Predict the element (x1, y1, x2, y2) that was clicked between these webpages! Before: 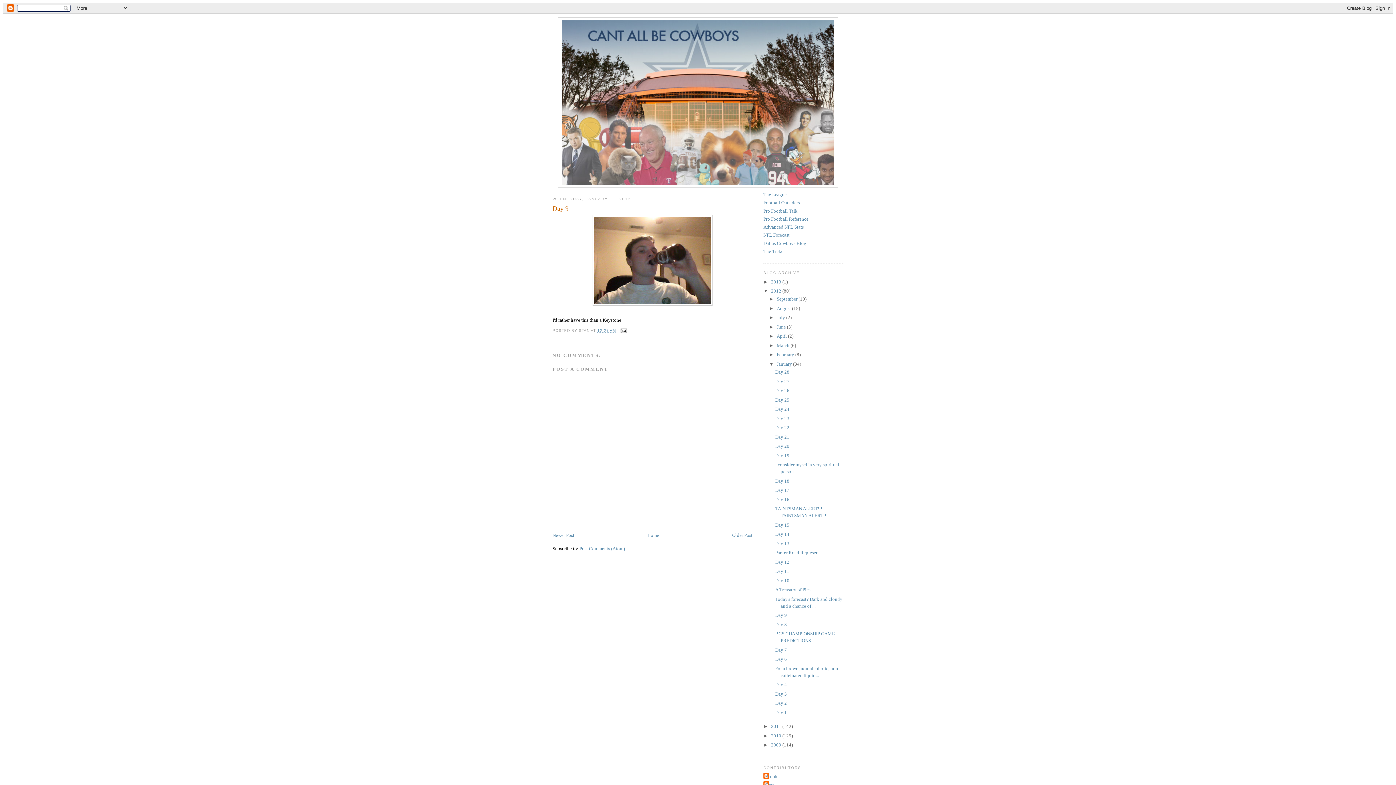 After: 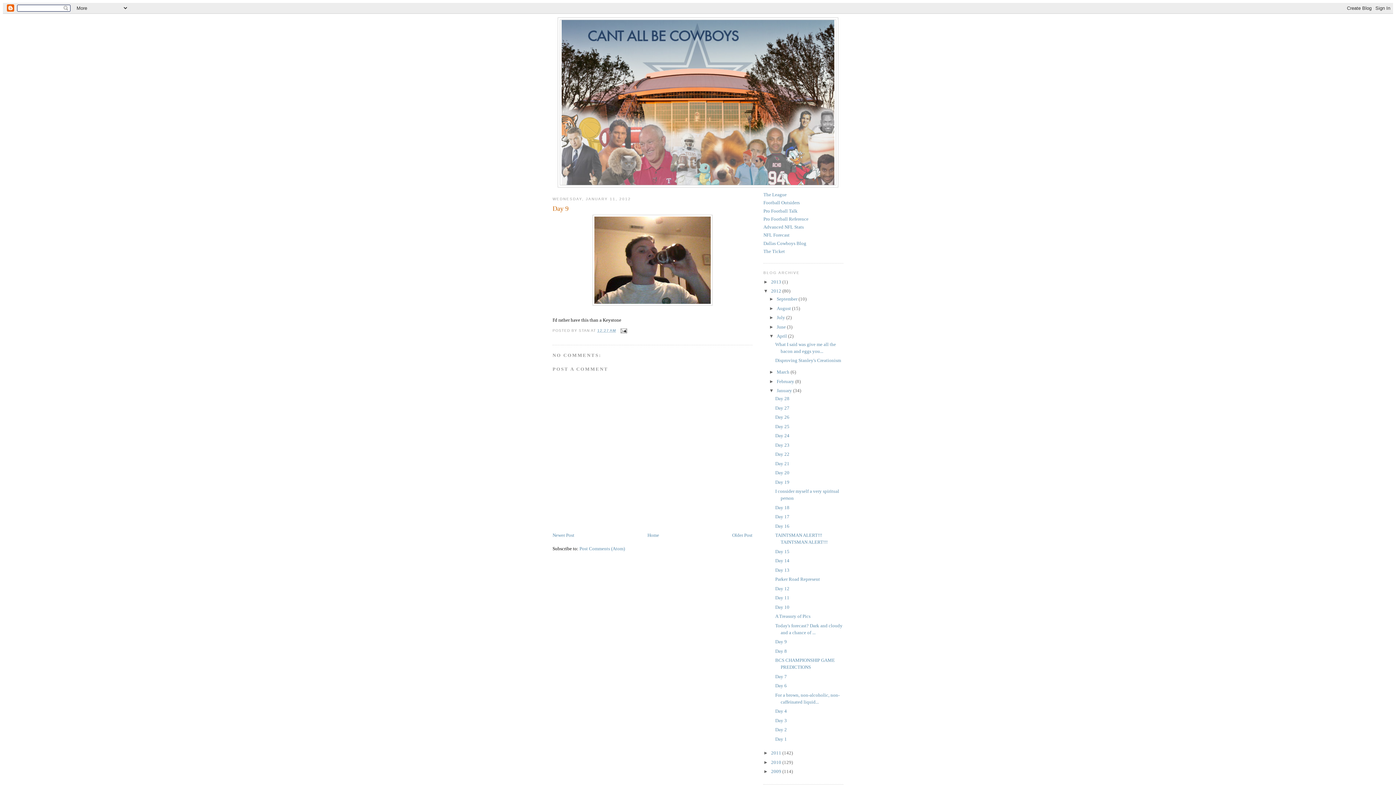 Action: label: ►   bbox: (769, 333, 776, 339)